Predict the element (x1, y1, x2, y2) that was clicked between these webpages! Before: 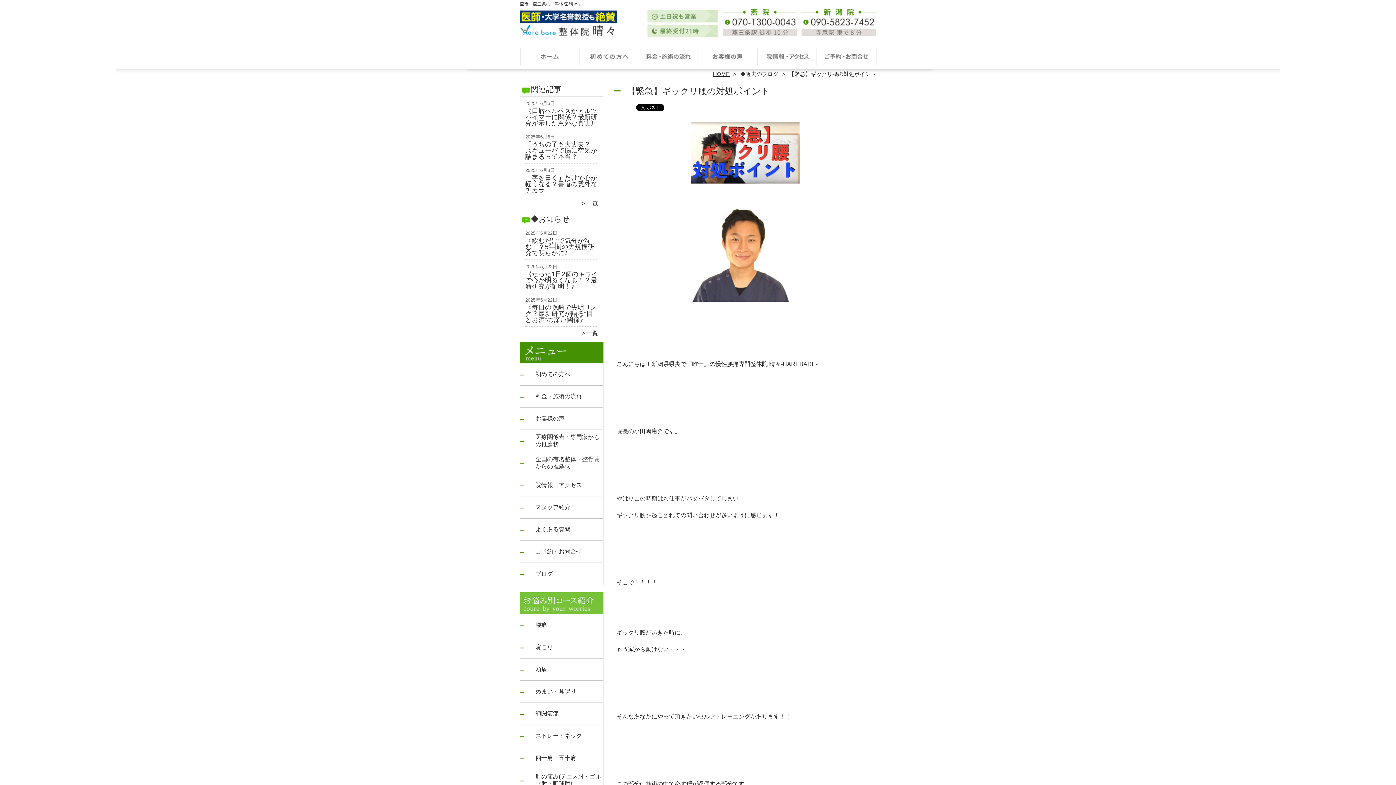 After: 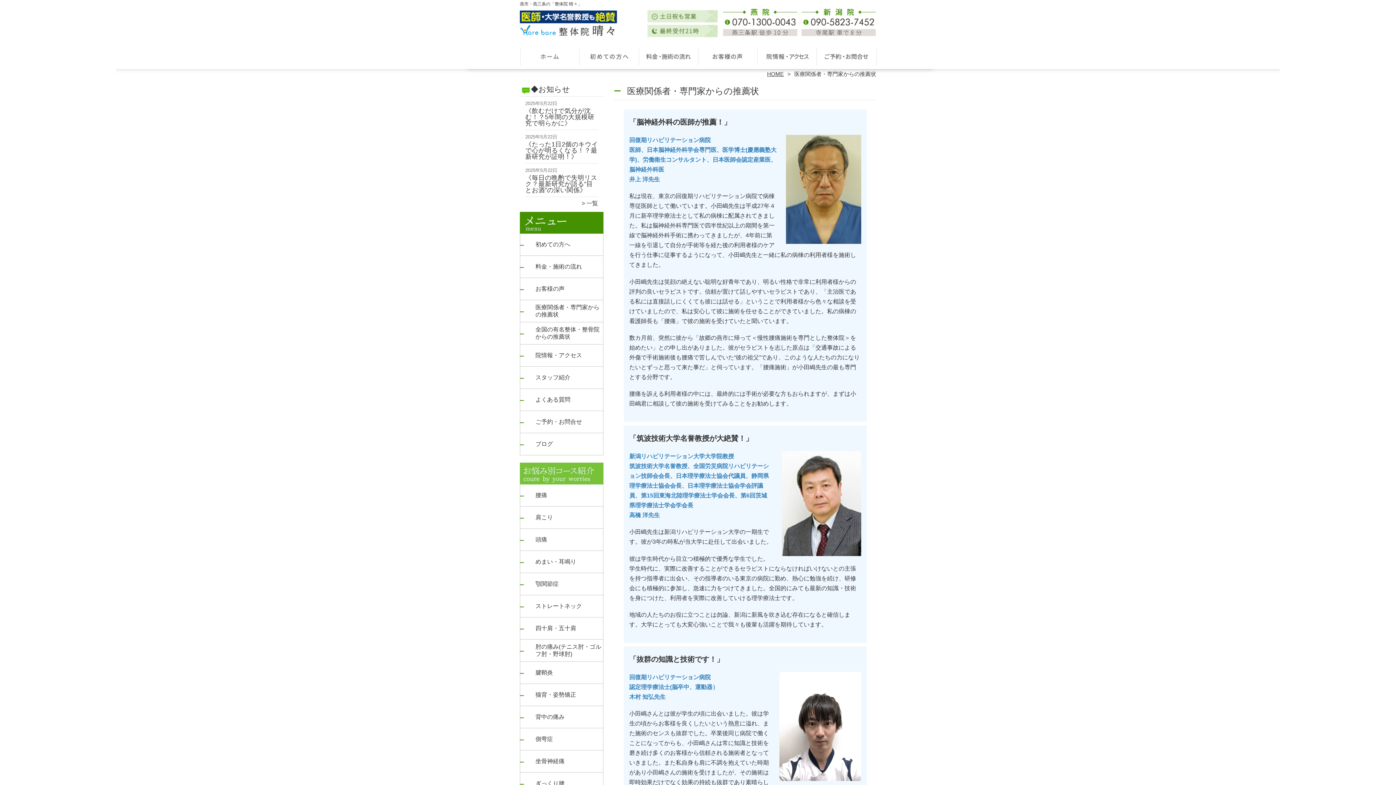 Action: bbox: (520, 430, 603, 452) label: 医療関係者・専門家からの推薦状